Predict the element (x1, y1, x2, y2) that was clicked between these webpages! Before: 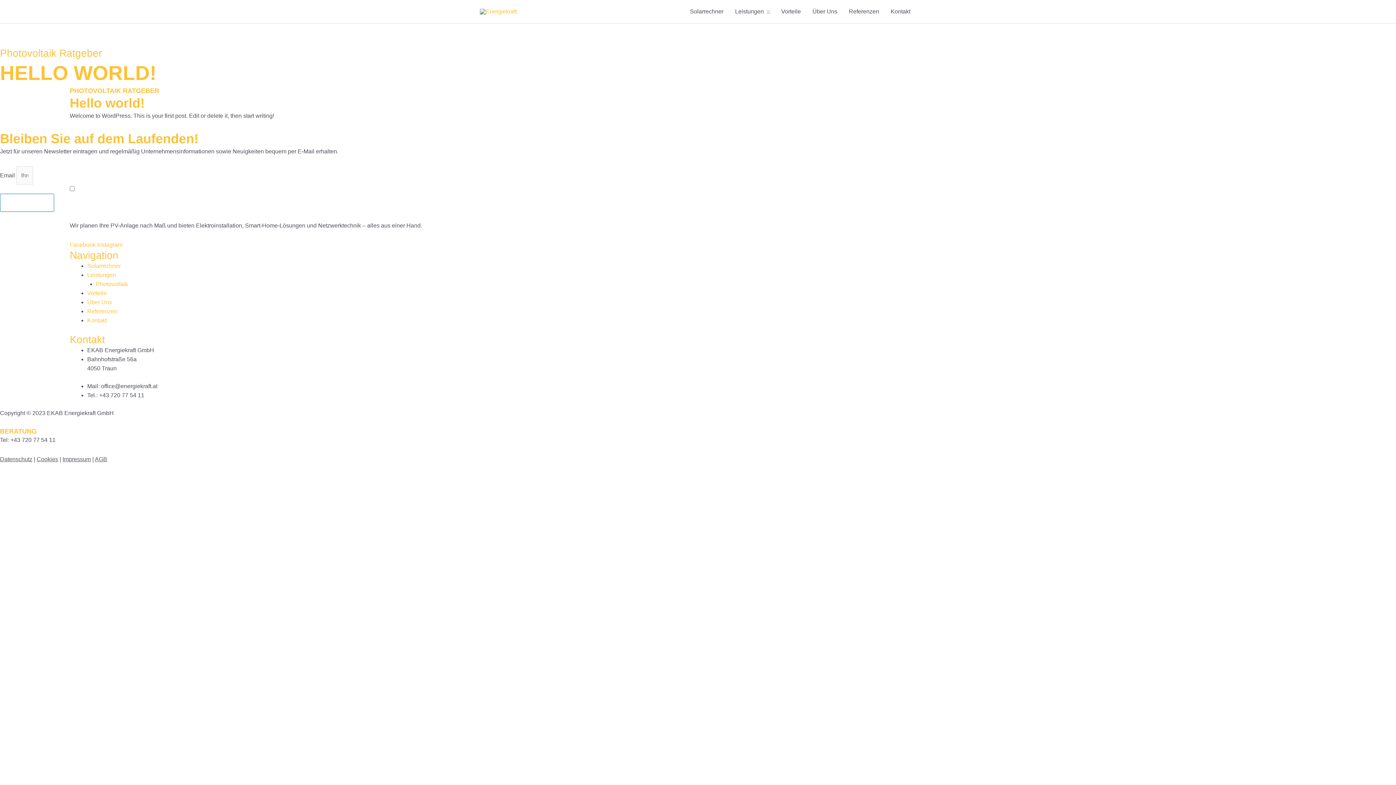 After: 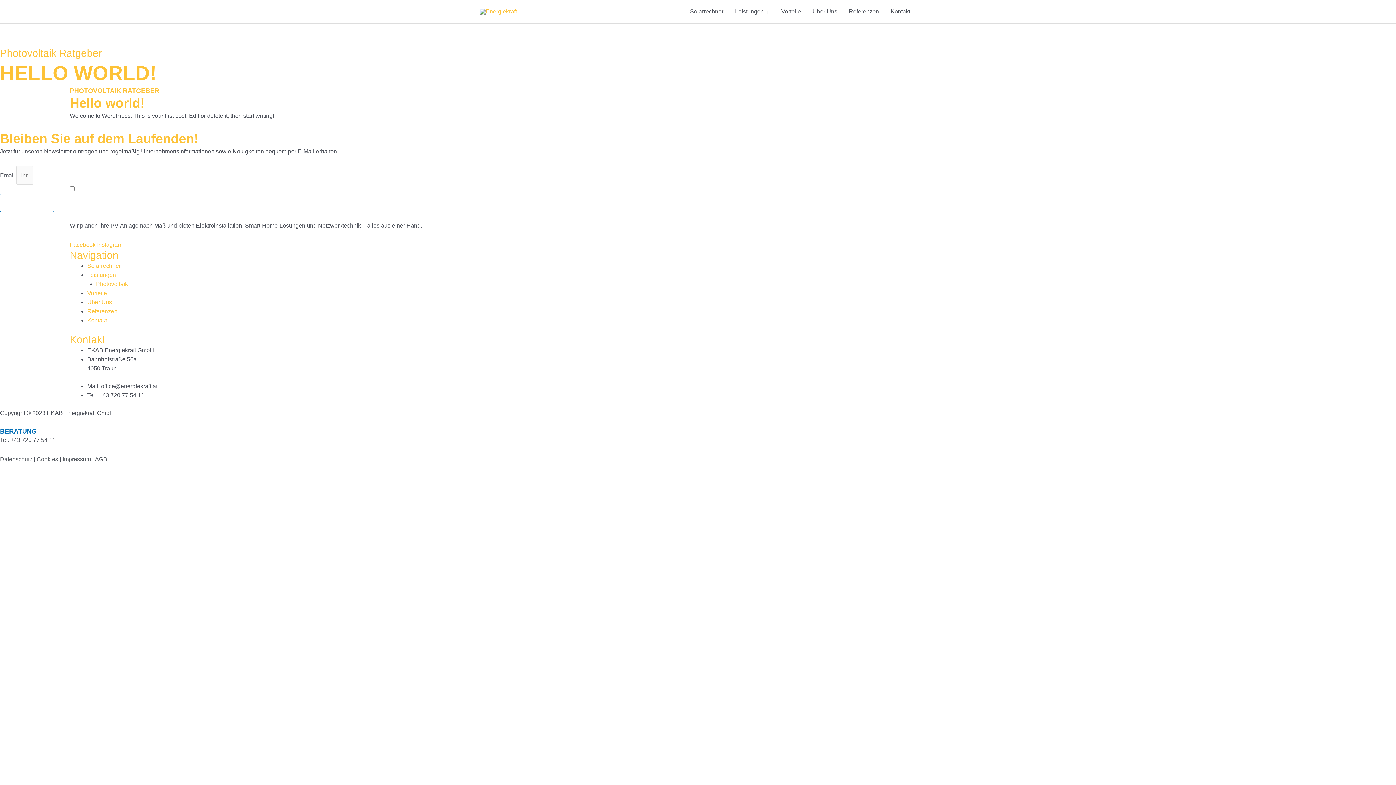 Action: bbox: (0, 428, 36, 435) label: BERATUNG